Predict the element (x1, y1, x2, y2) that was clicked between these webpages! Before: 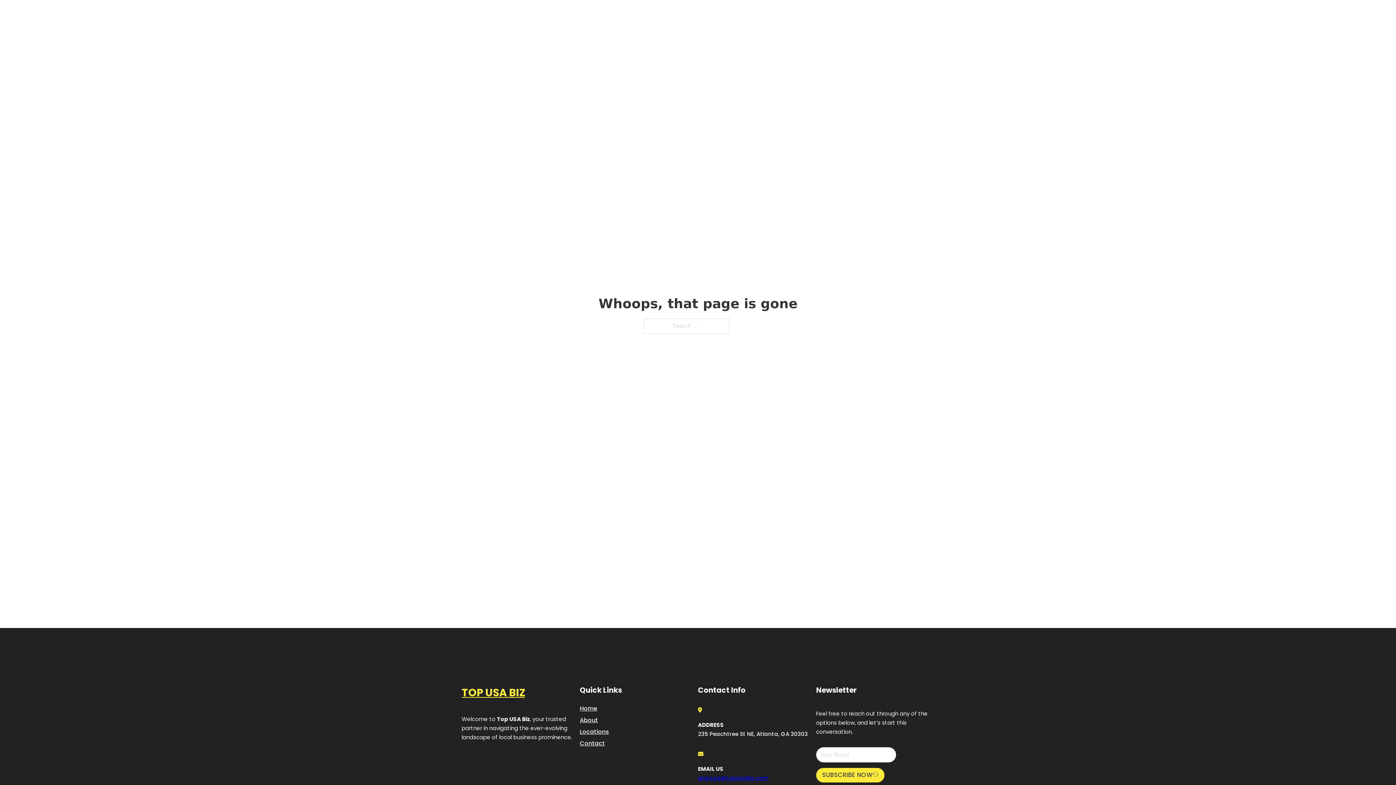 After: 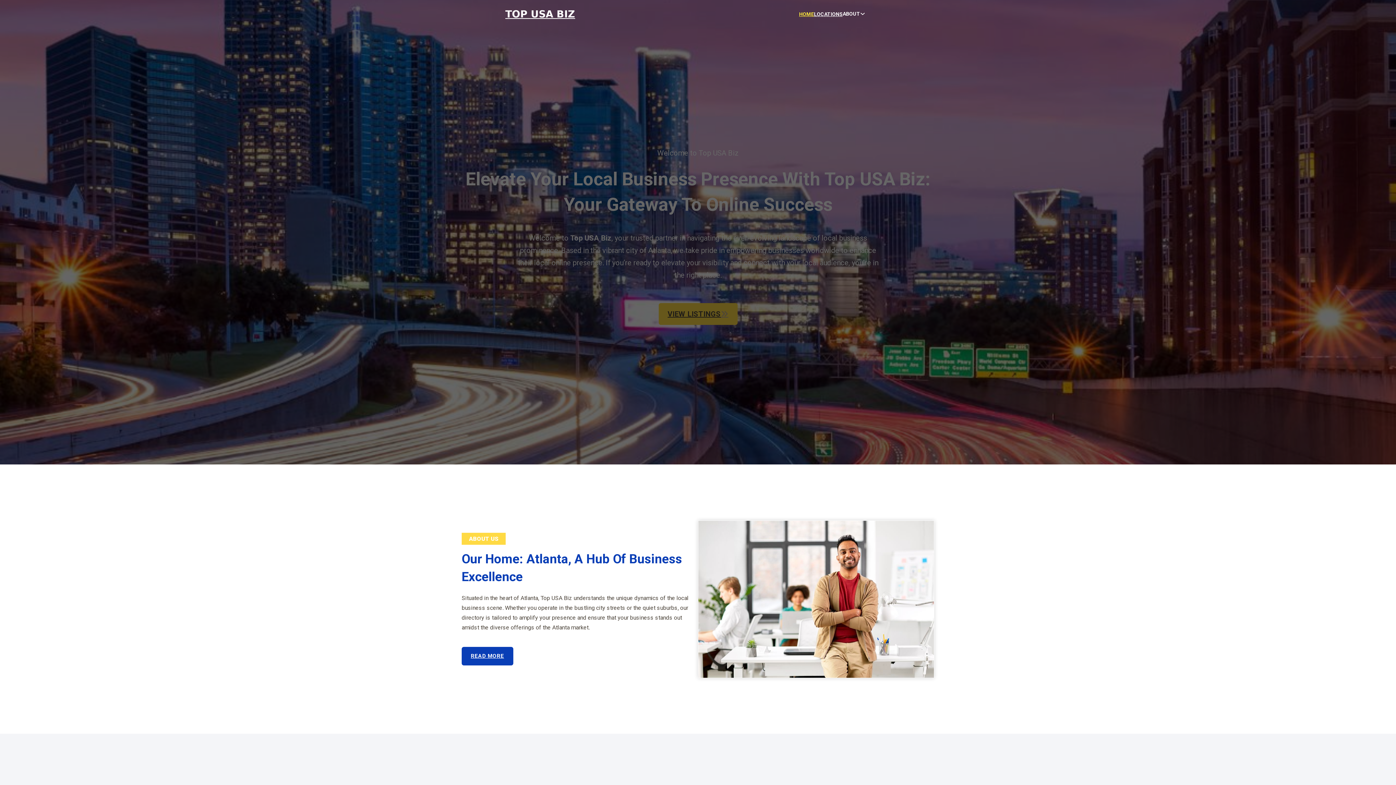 Action: bbox: (799, 10, 814, 18) label: HOME